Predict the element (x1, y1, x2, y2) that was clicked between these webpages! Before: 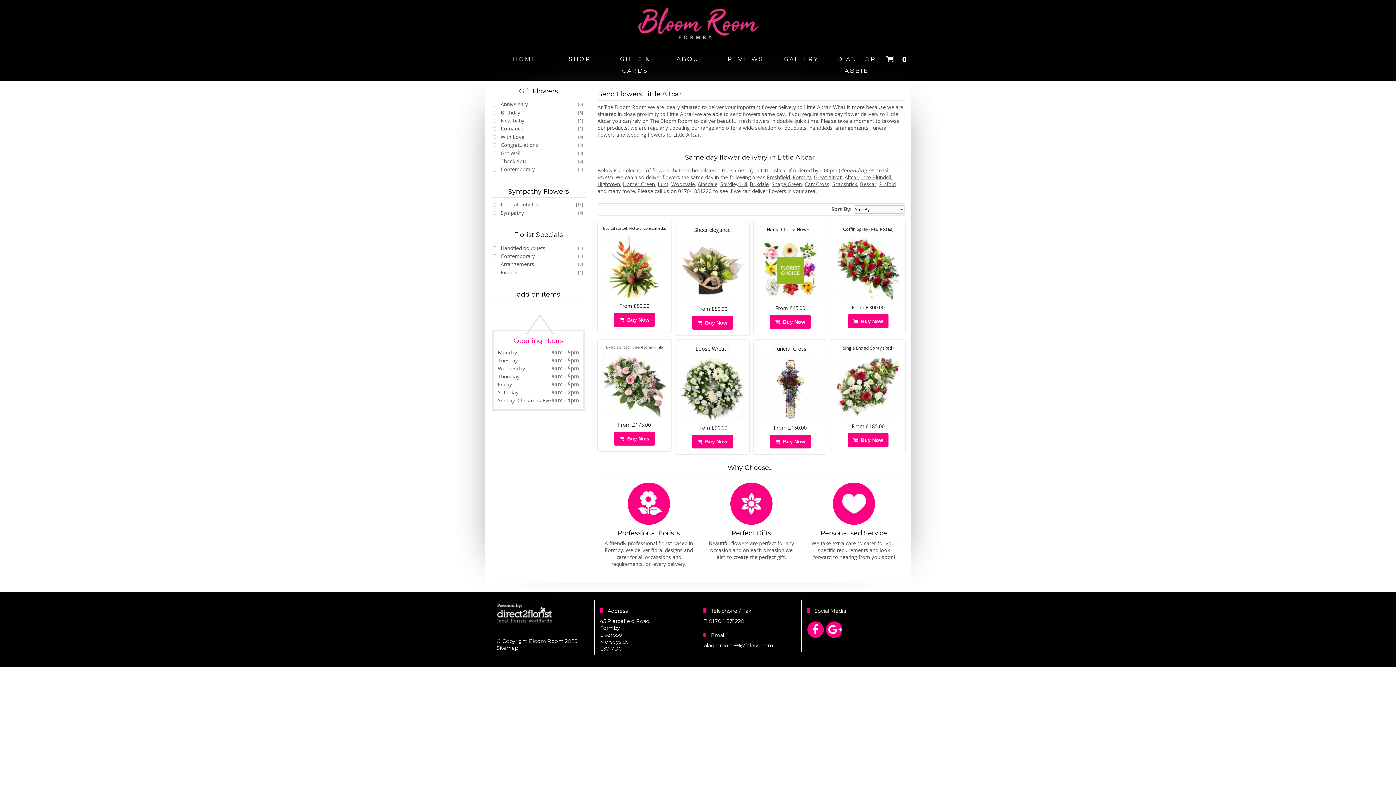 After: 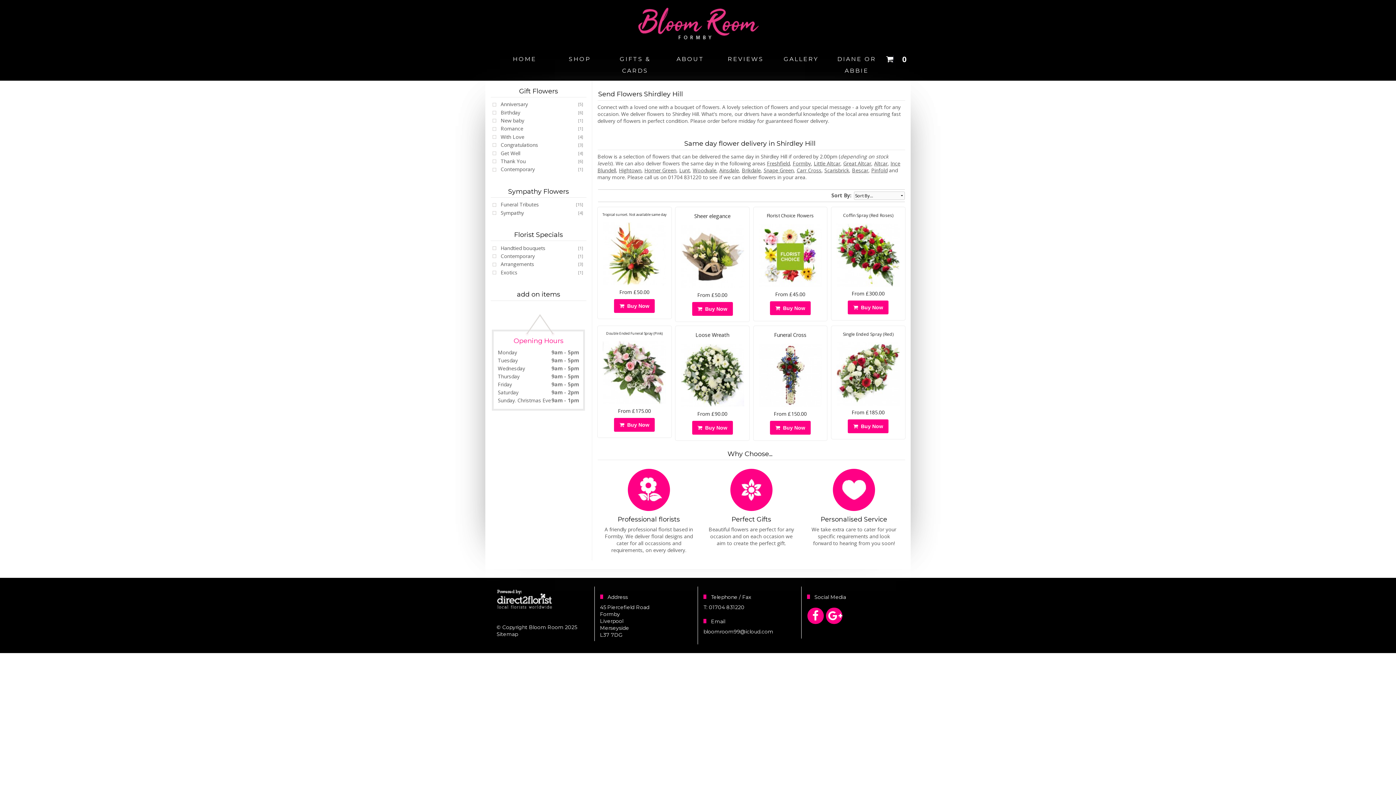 Action: label: Shirdley Hill bbox: (720, 180, 747, 187)